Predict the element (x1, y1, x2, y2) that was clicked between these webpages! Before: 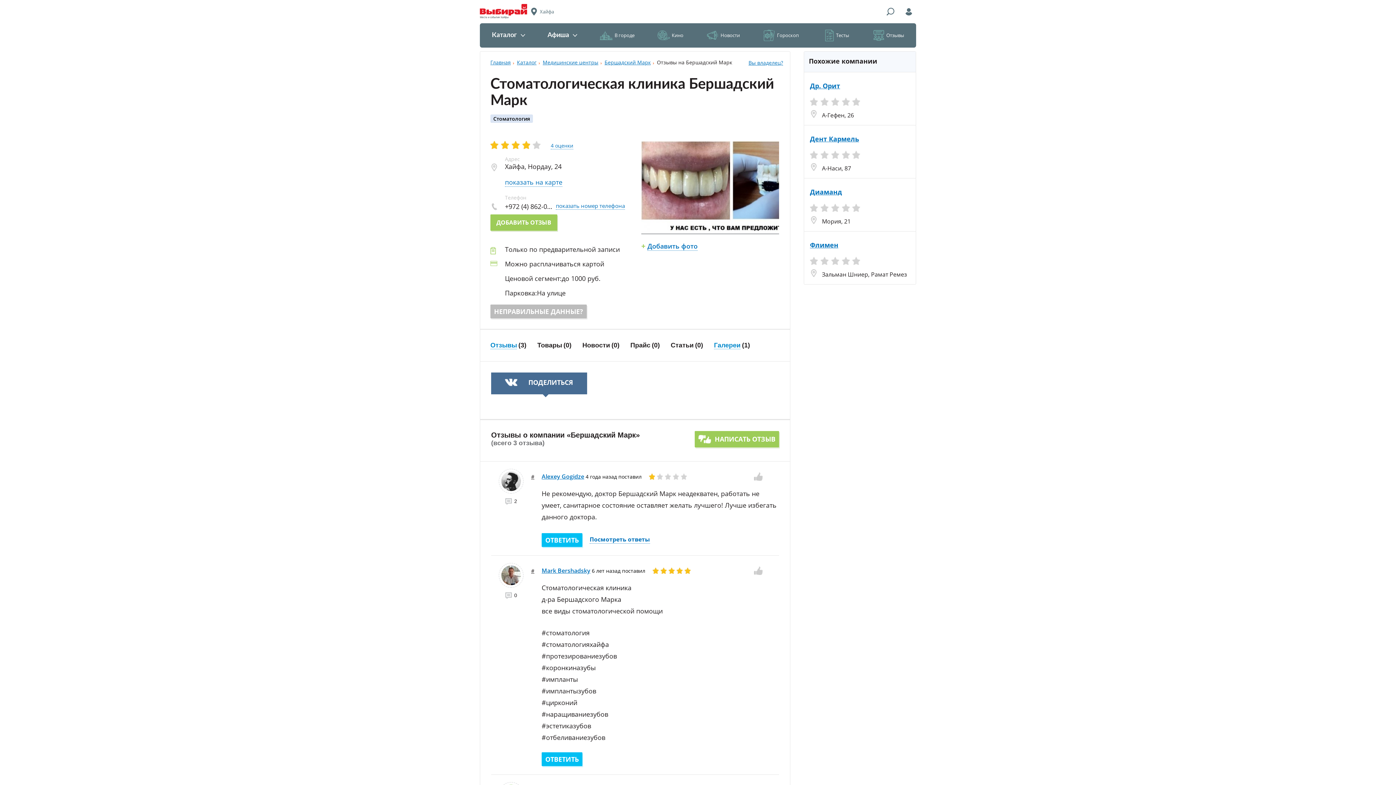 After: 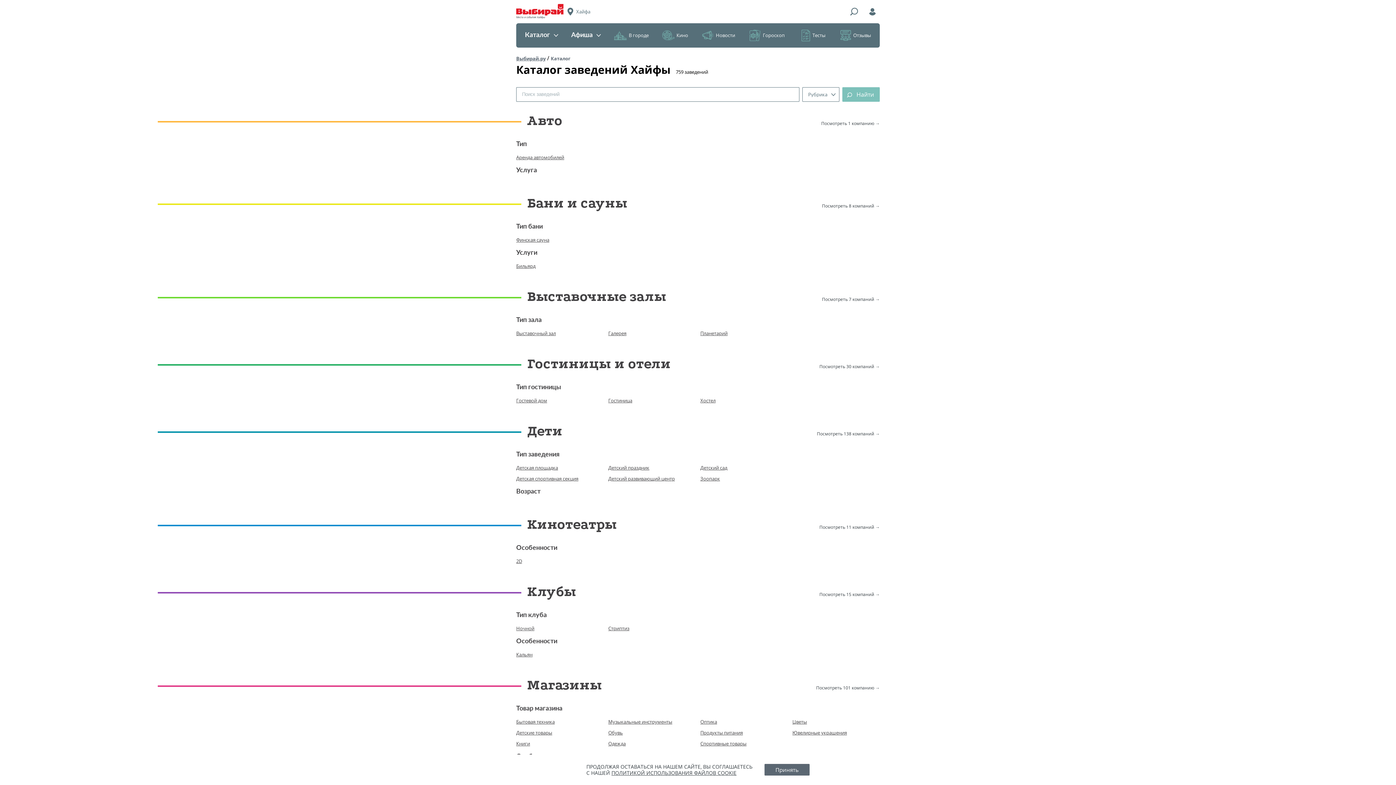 Action: bbox: (486, 23, 530, 47) label: Каталог